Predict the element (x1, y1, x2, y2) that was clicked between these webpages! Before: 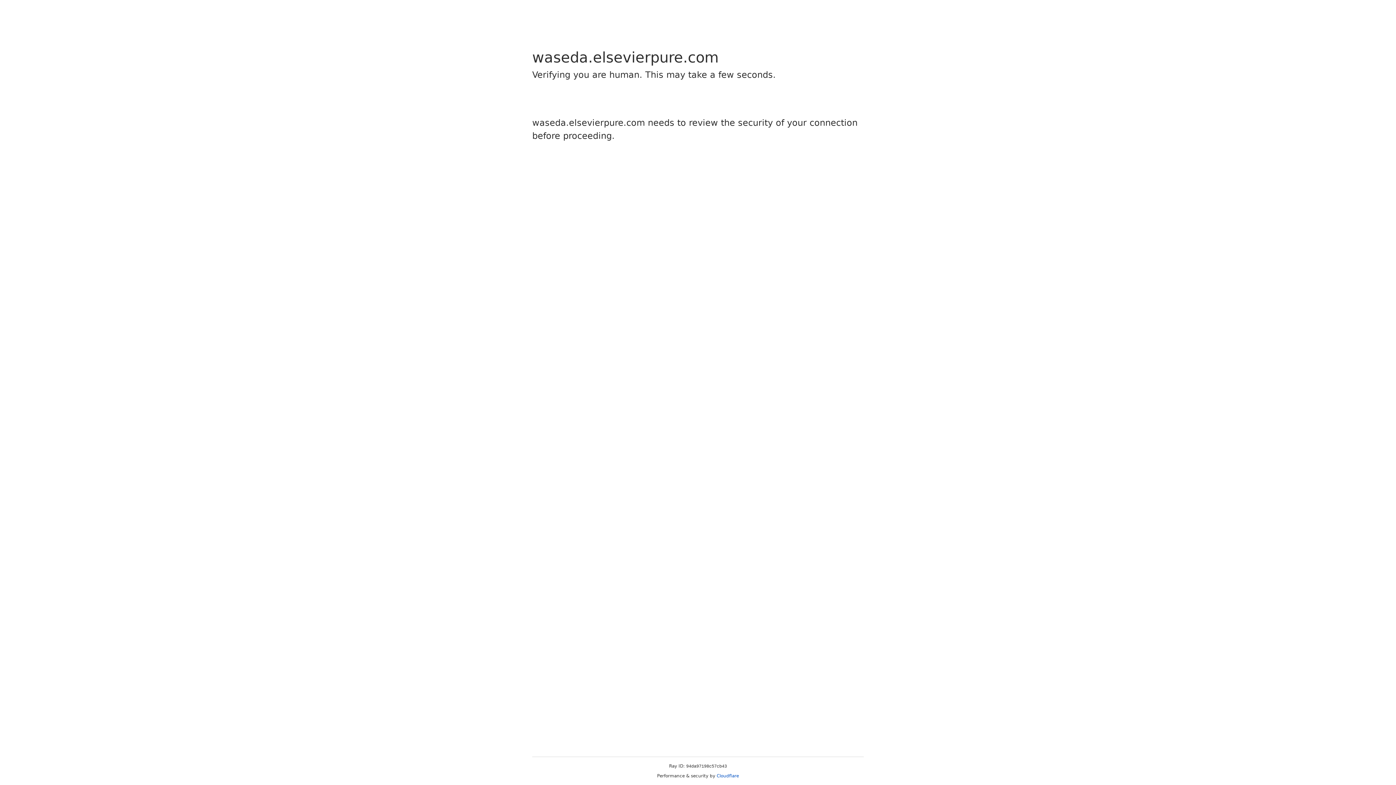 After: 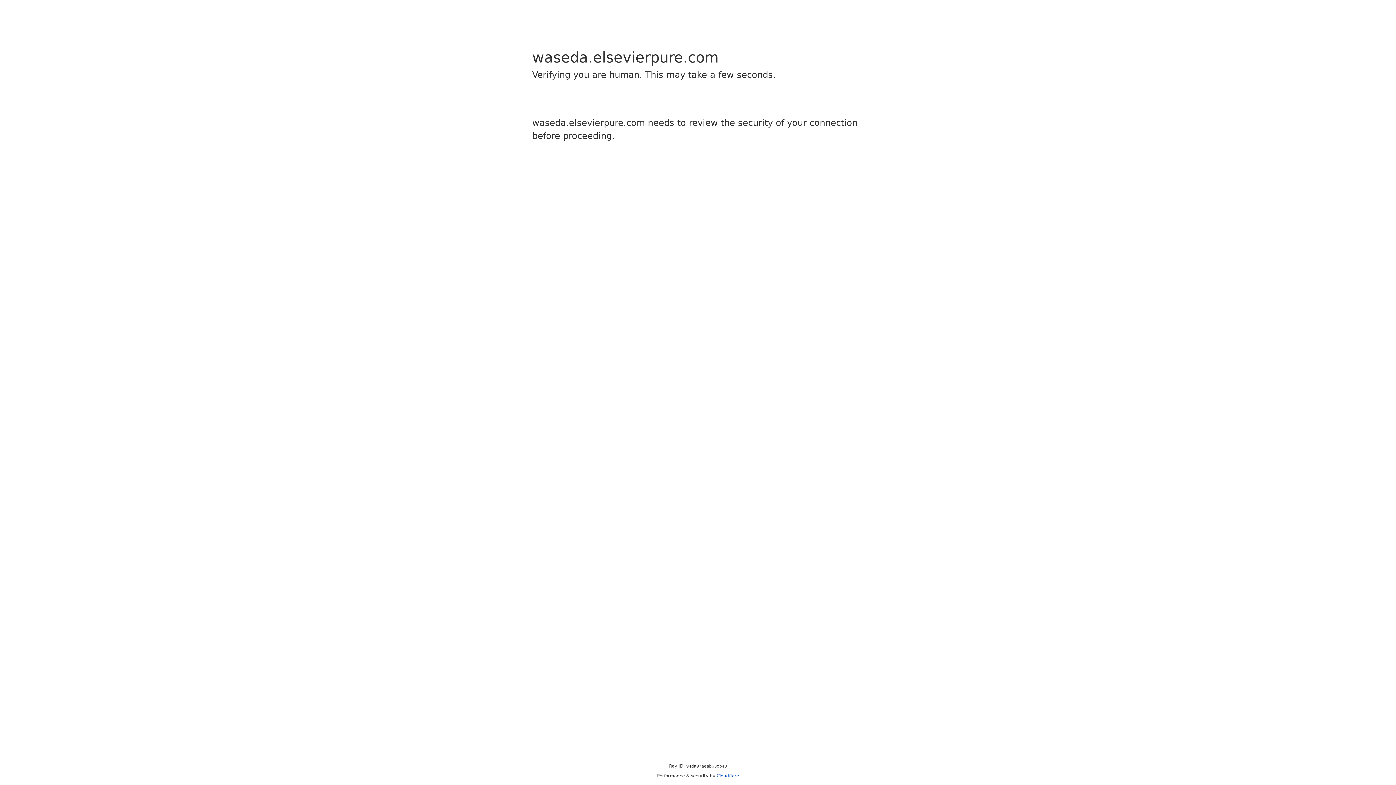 Action: bbox: (716, 773, 739, 778) label: Cloudflare